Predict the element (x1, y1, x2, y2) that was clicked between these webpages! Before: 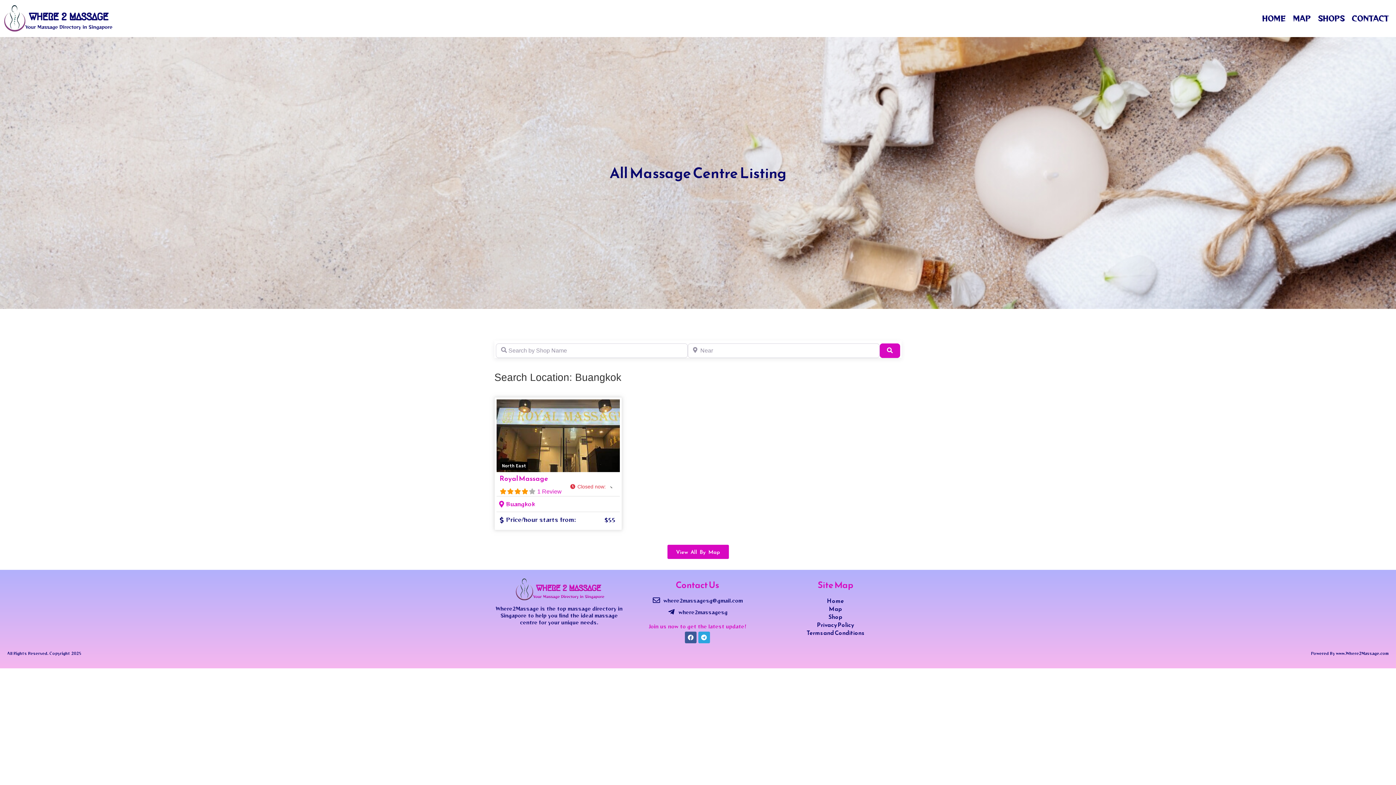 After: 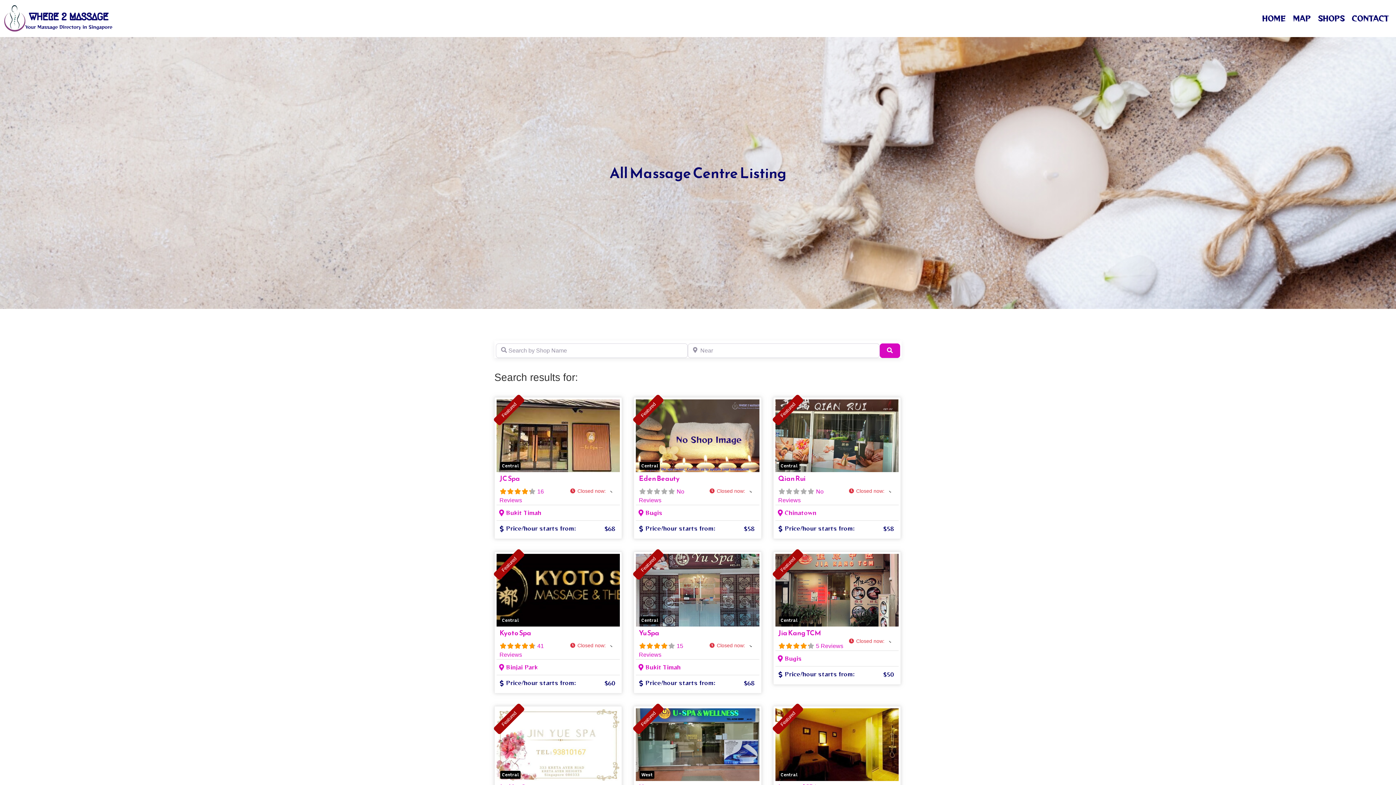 Action: bbox: (879, 343, 900, 358) label: Search